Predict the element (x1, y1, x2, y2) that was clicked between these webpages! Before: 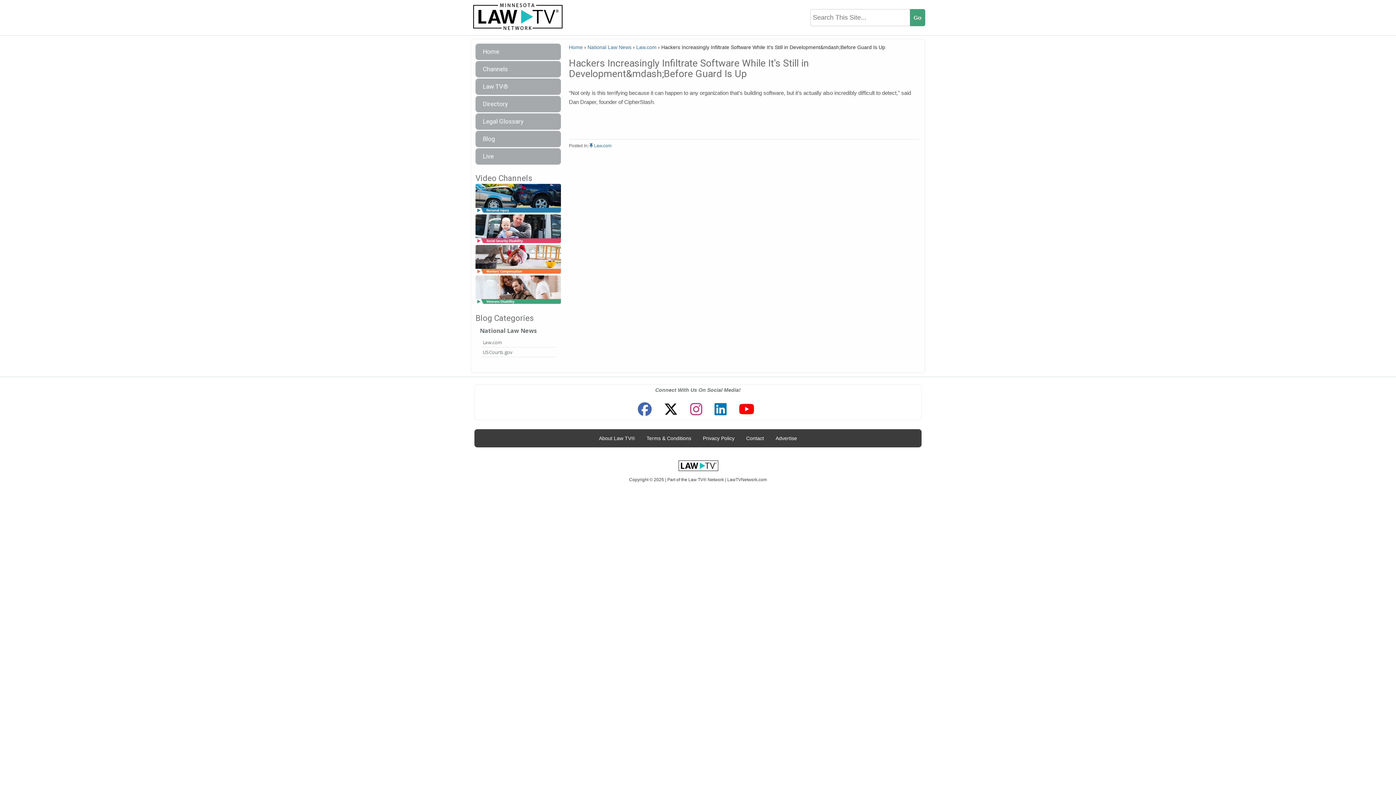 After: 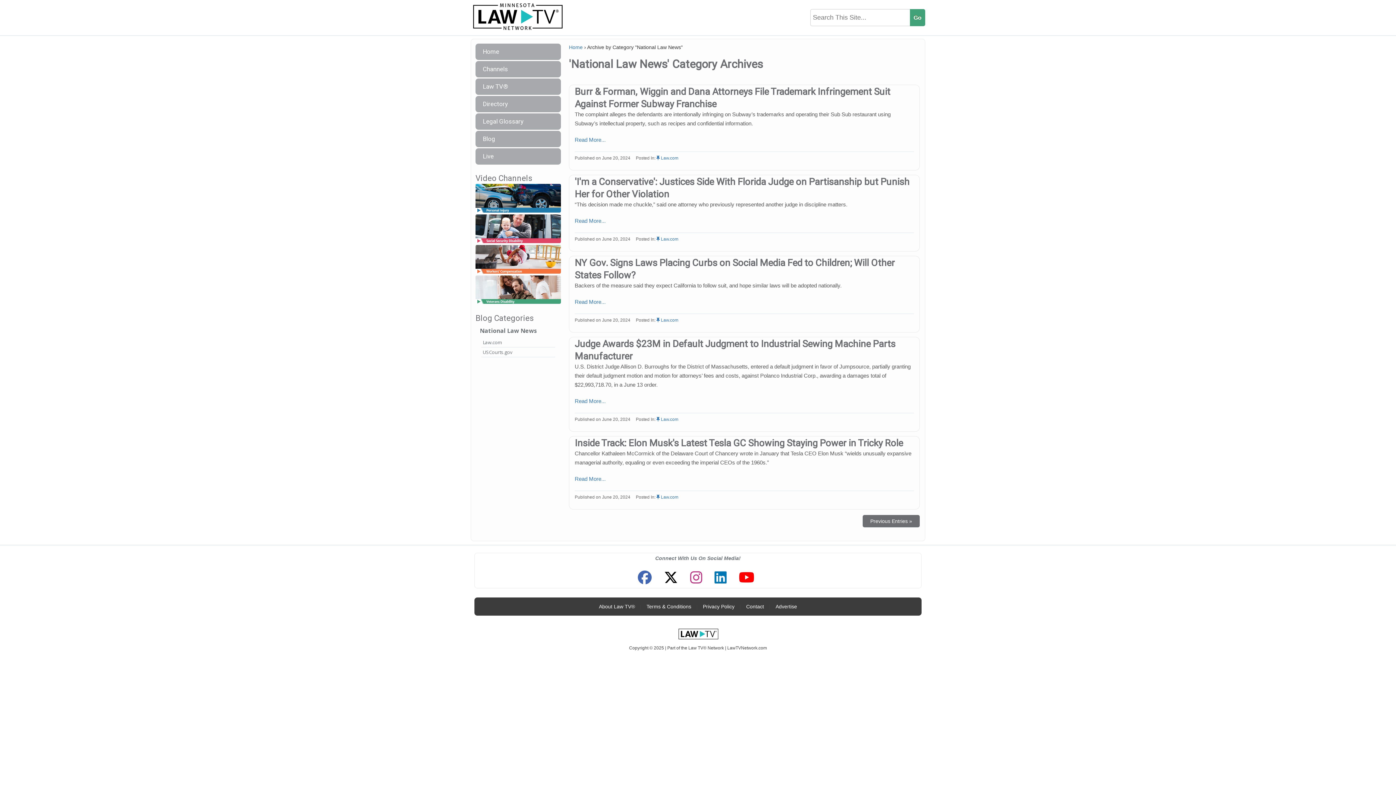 Action: bbox: (587, 44, 631, 50) label: National Law News